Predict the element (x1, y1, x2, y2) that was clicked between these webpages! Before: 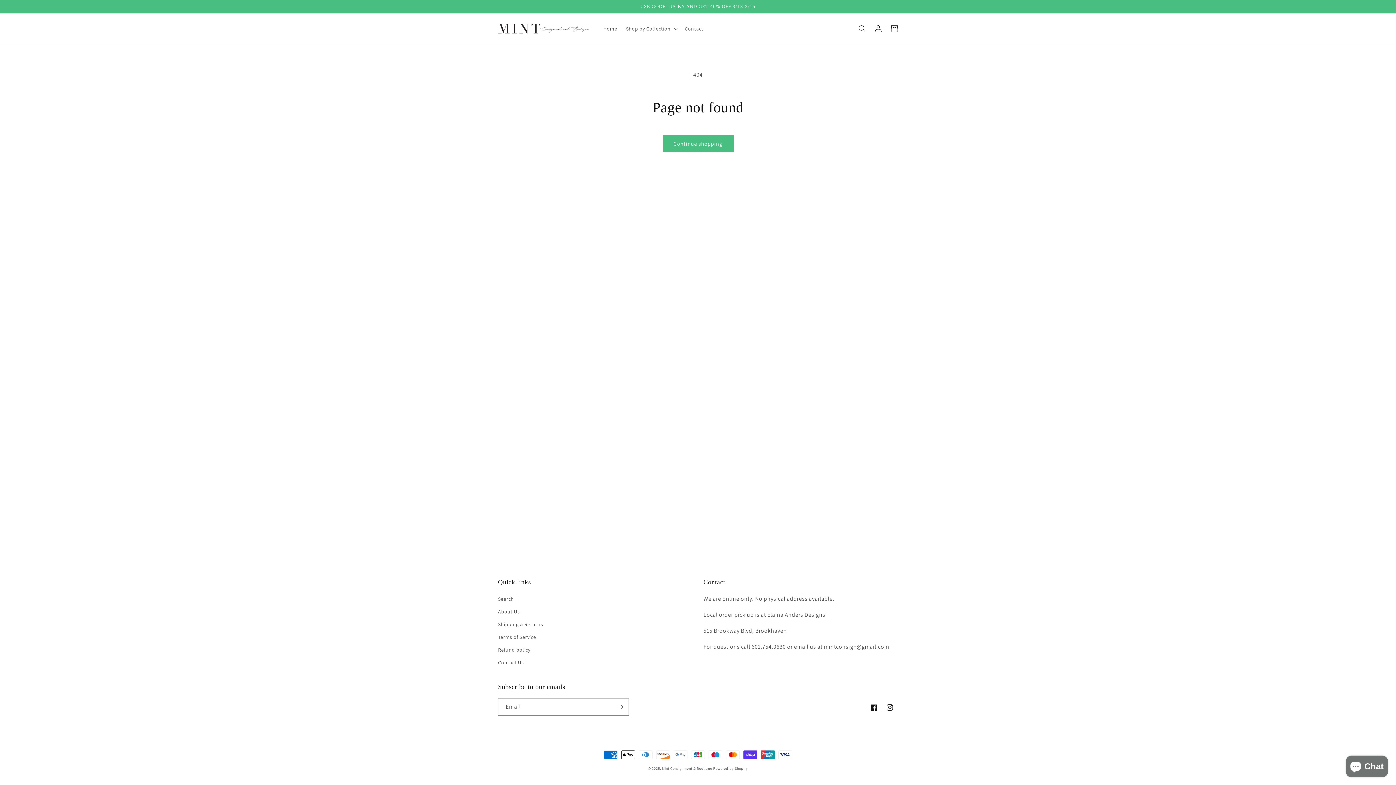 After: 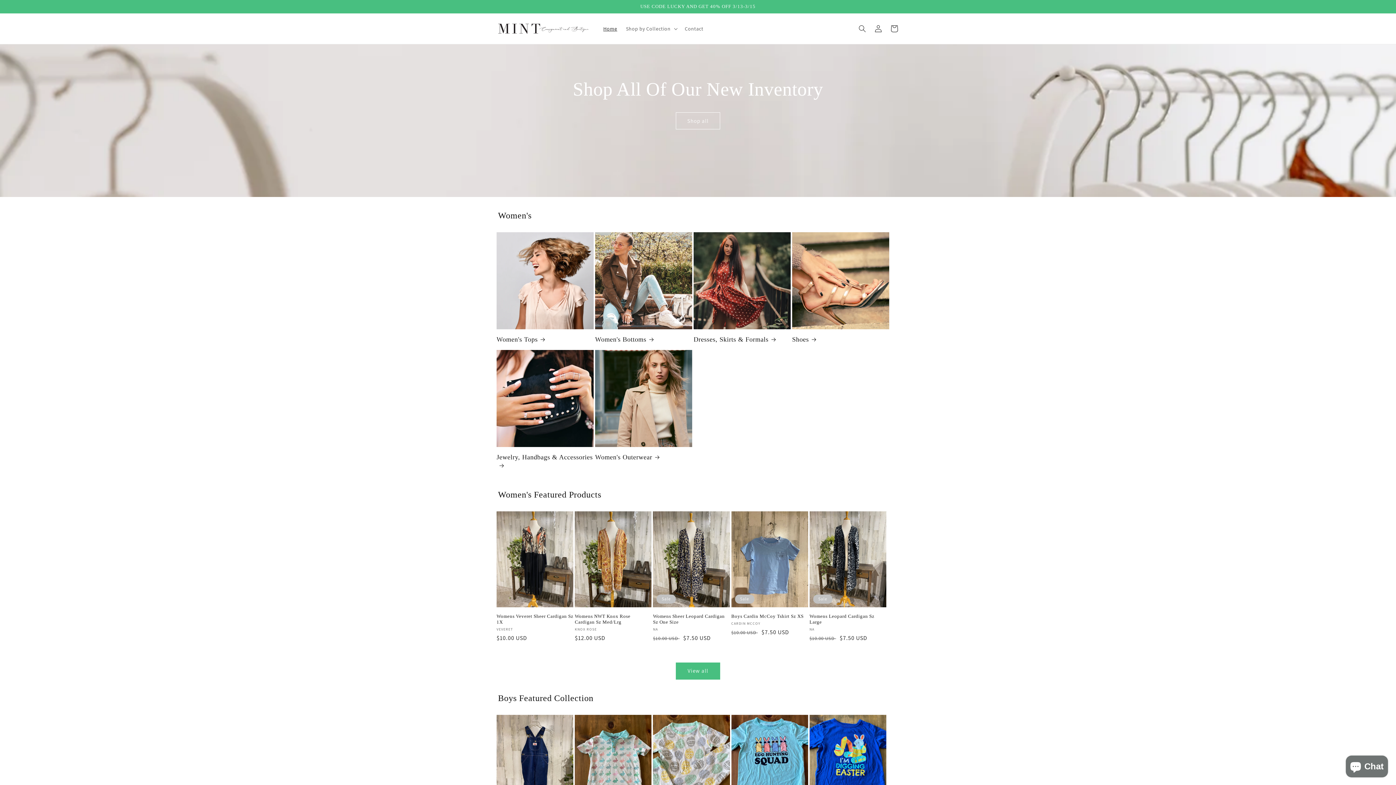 Action: label: Home bbox: (599, 21, 621, 36)